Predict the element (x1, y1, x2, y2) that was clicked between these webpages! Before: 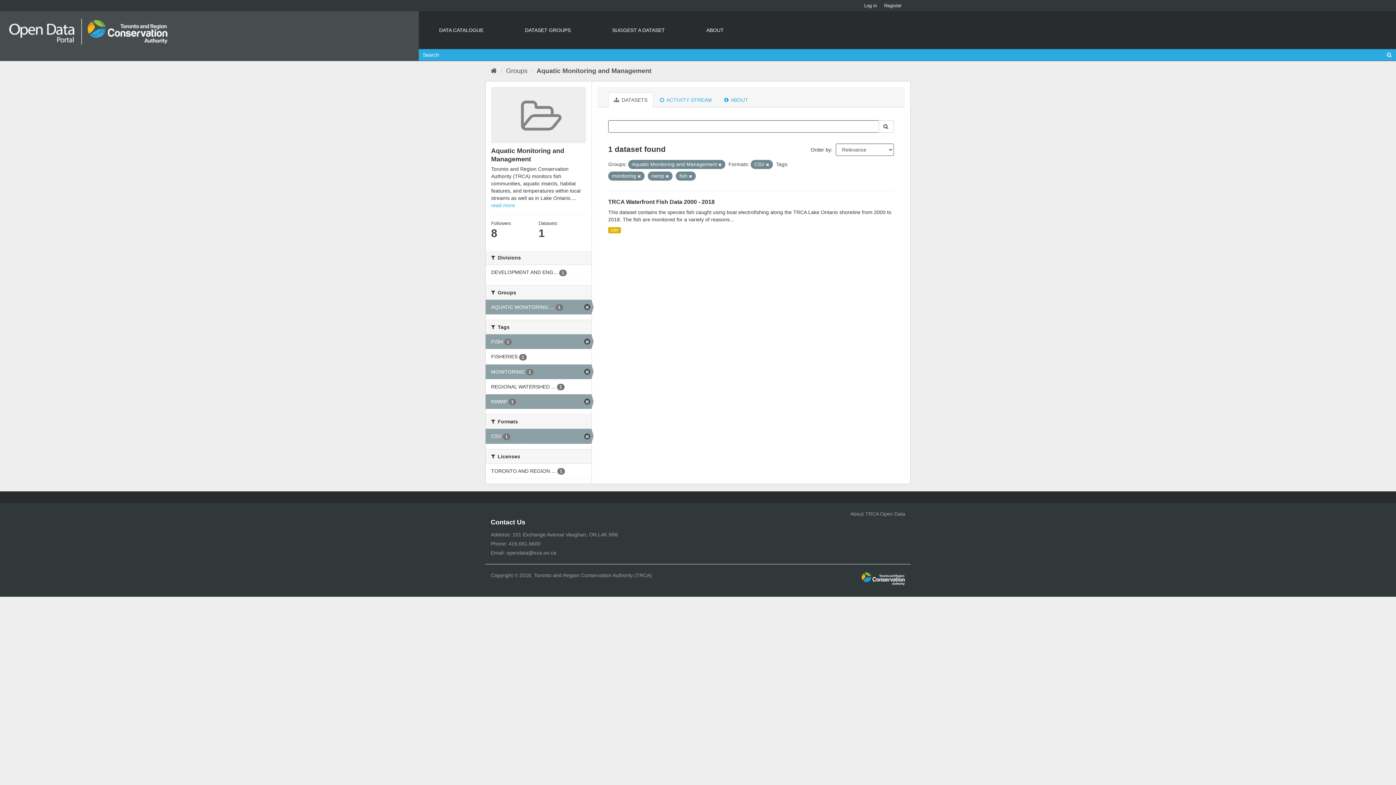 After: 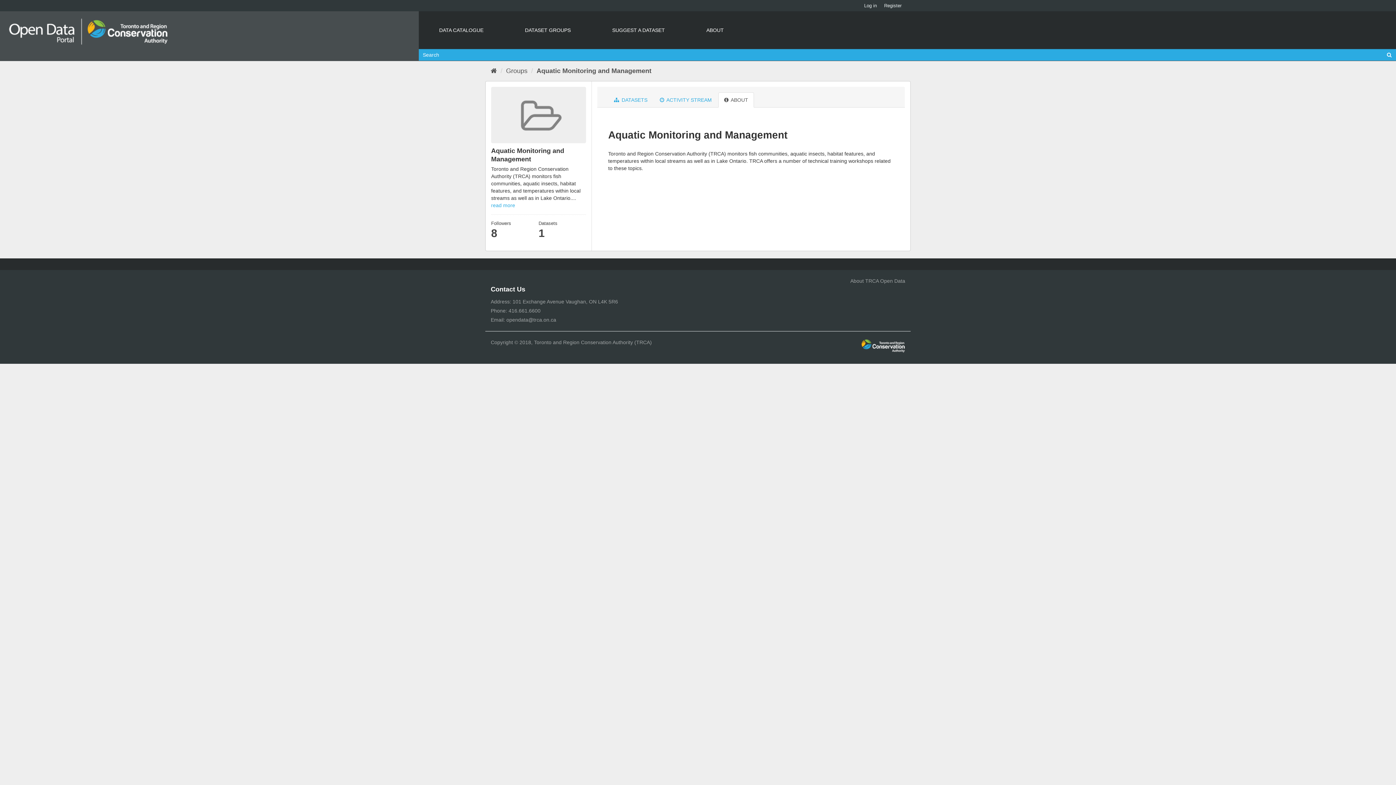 Action: label: read more bbox: (491, 202, 515, 208)